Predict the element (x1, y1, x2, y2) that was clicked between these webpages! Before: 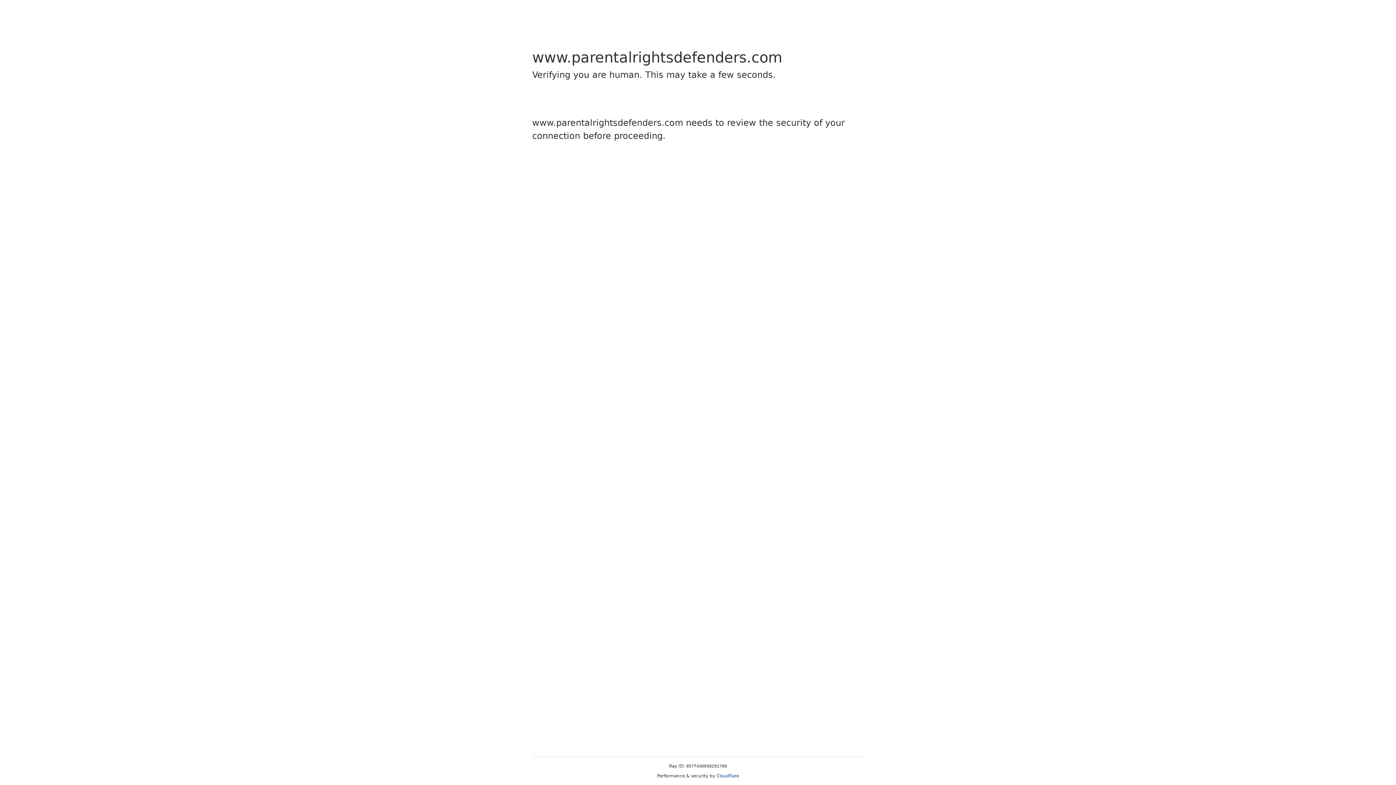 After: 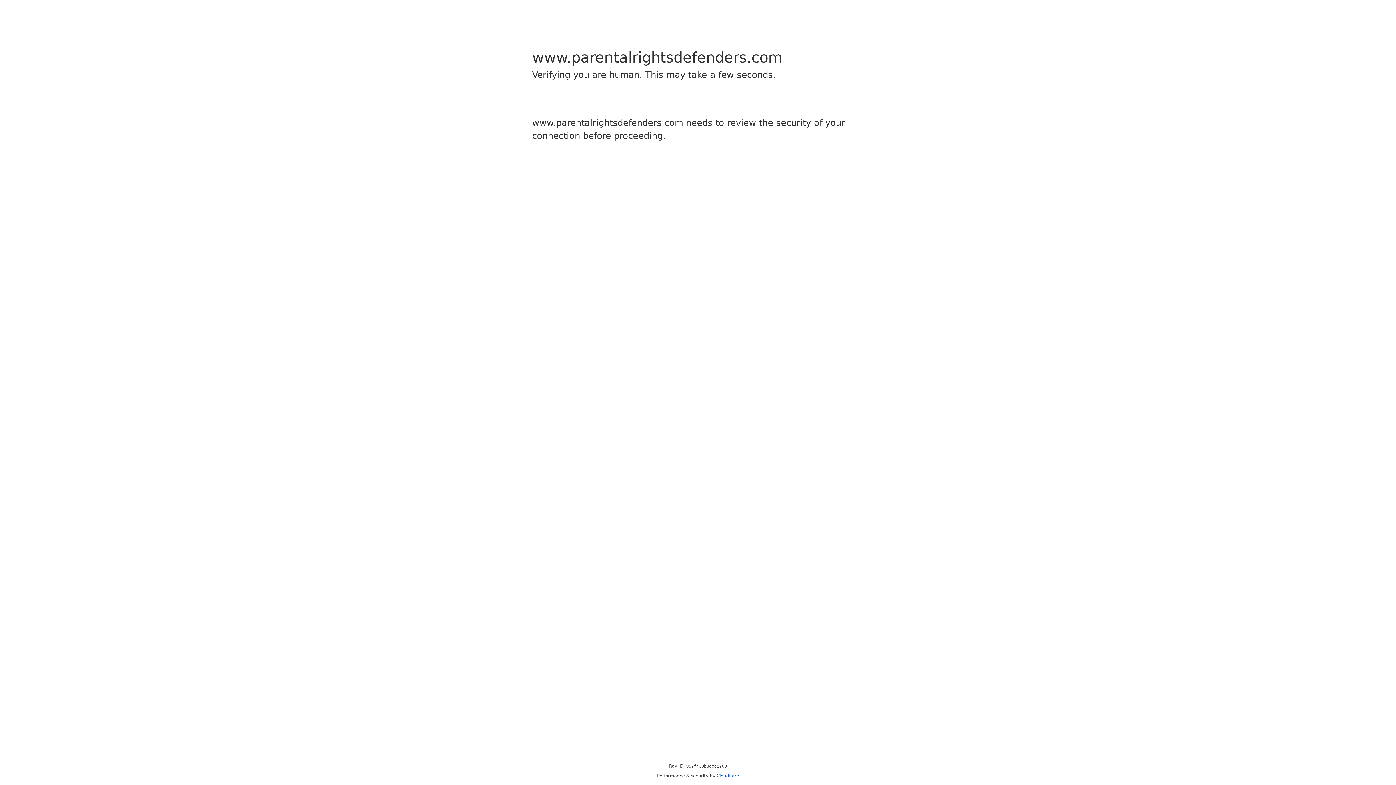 Action: label: Cloudflare bbox: (716, 773, 739, 778)